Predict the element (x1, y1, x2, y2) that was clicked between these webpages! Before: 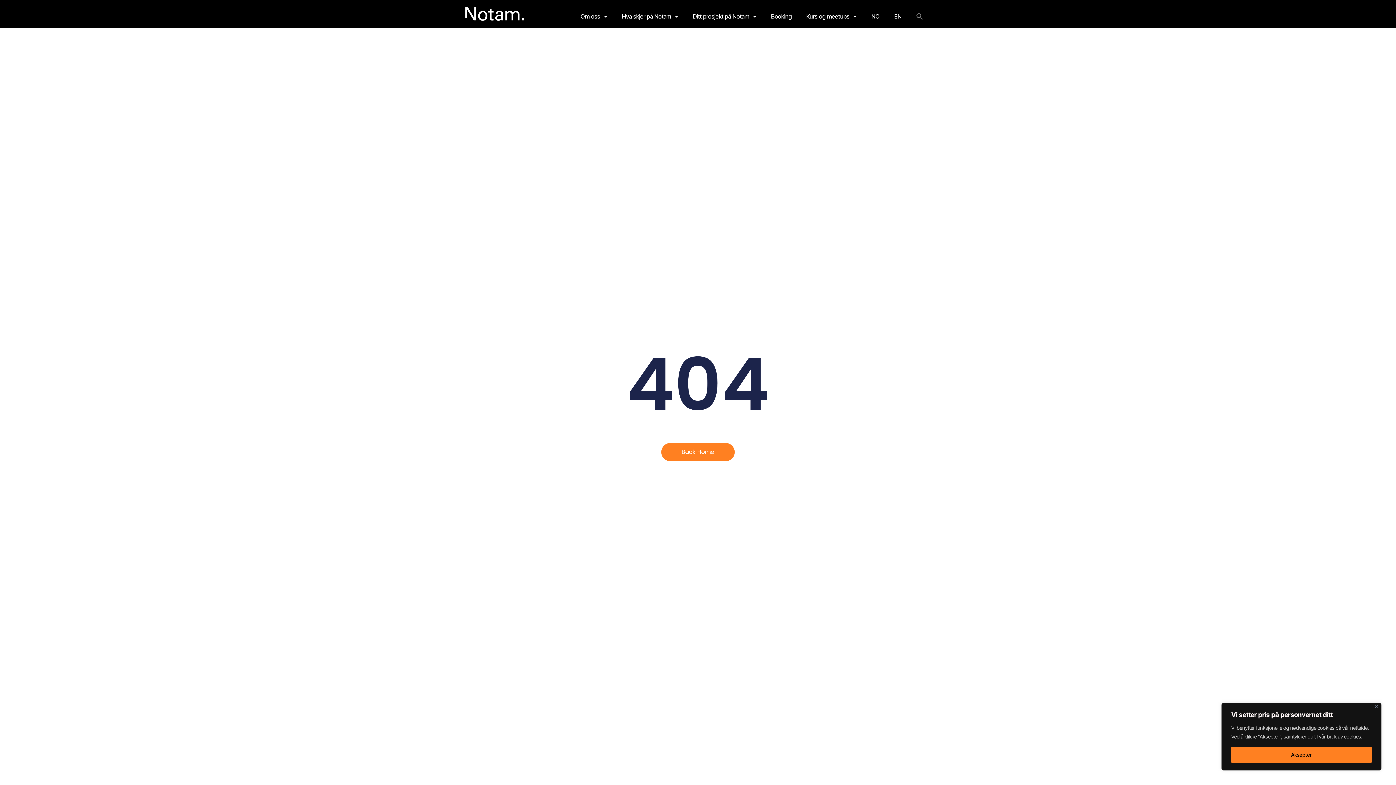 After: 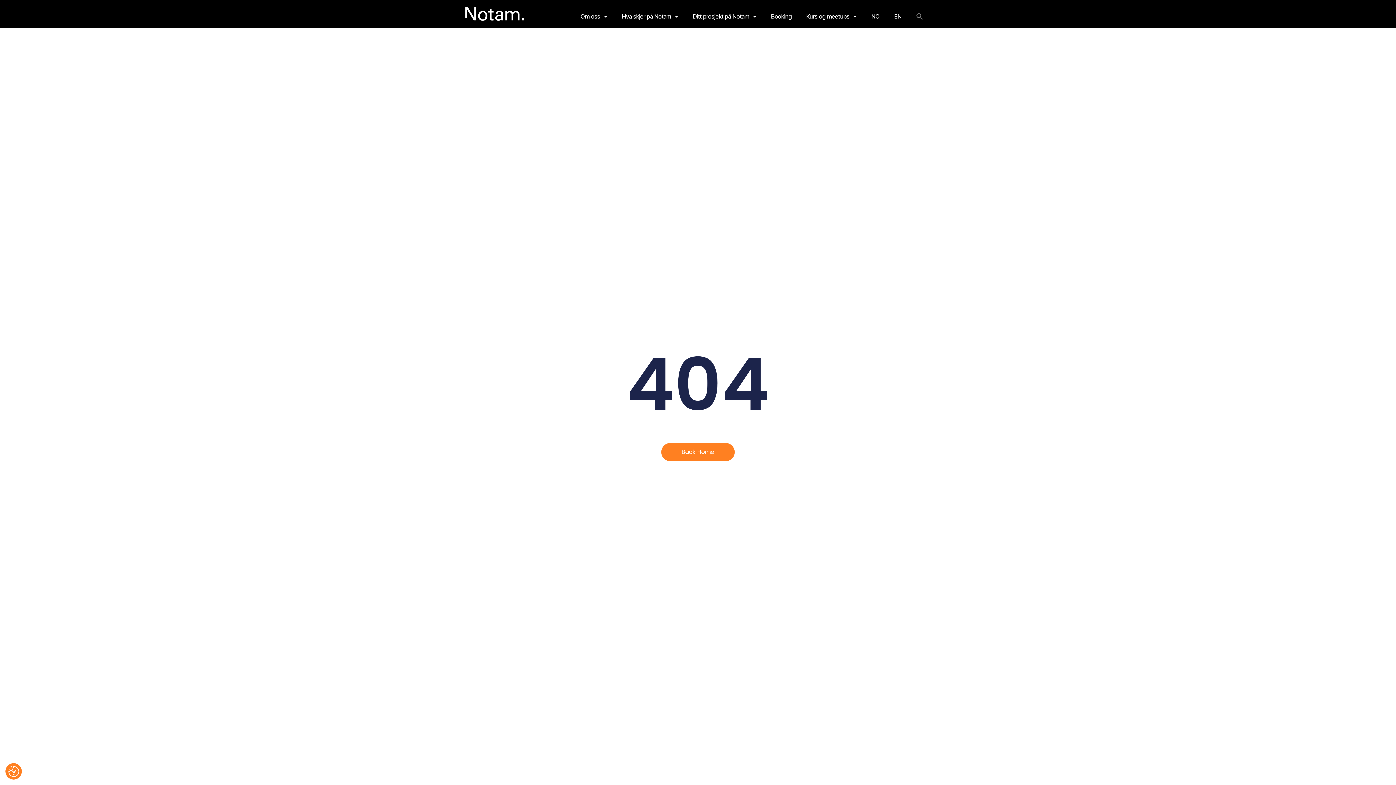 Action: label: Aksepter bbox: (1231, 747, 1372, 763)